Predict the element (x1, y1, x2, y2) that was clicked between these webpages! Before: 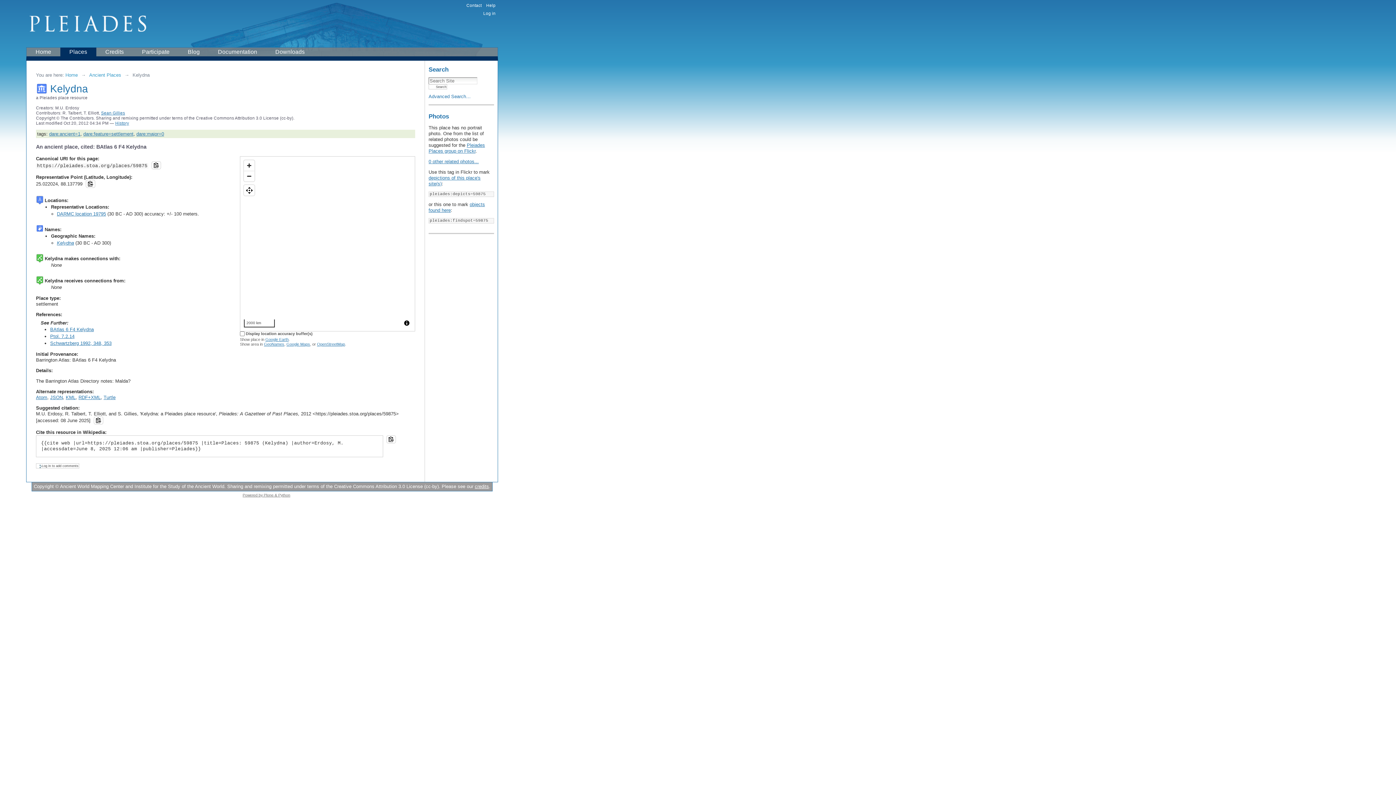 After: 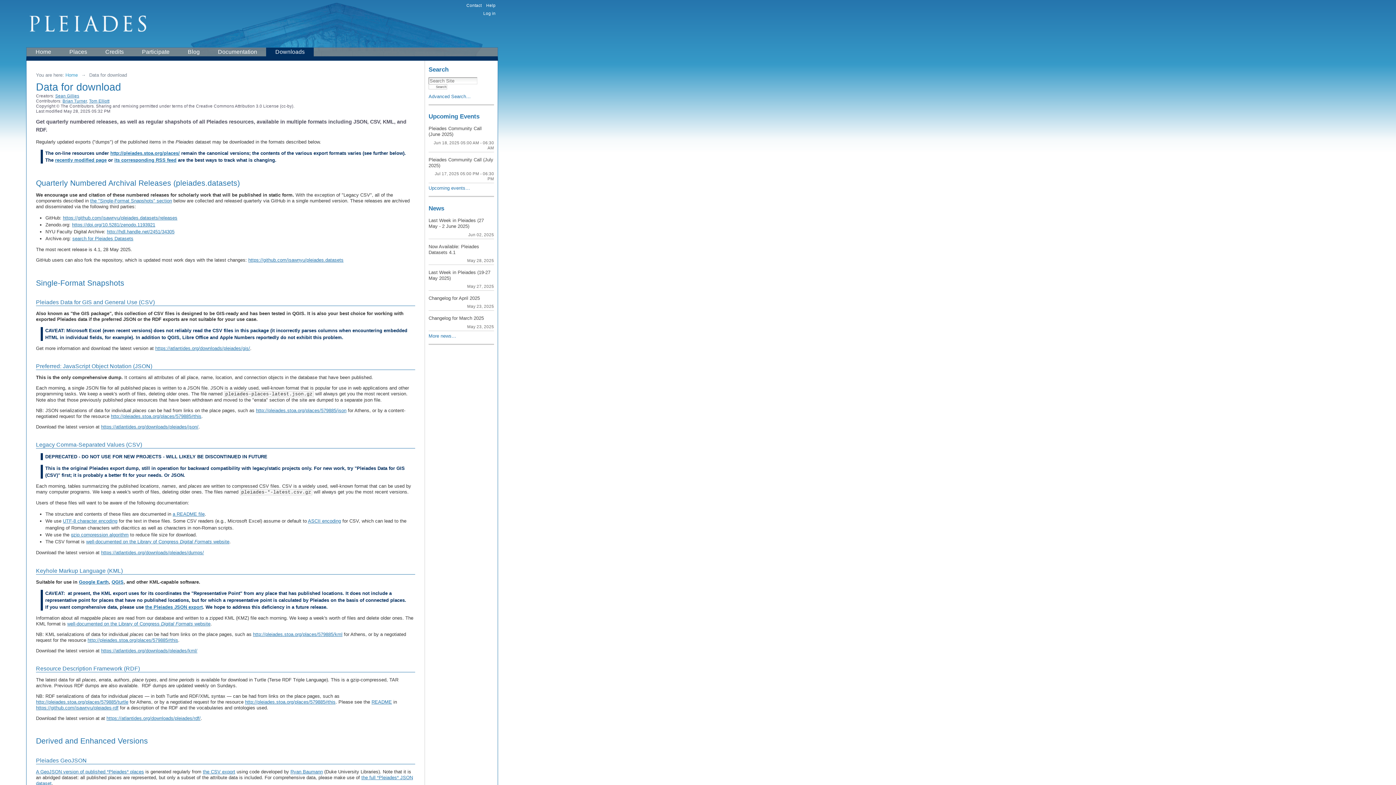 Action: label: Downloads bbox: (266, 47, 313, 56)